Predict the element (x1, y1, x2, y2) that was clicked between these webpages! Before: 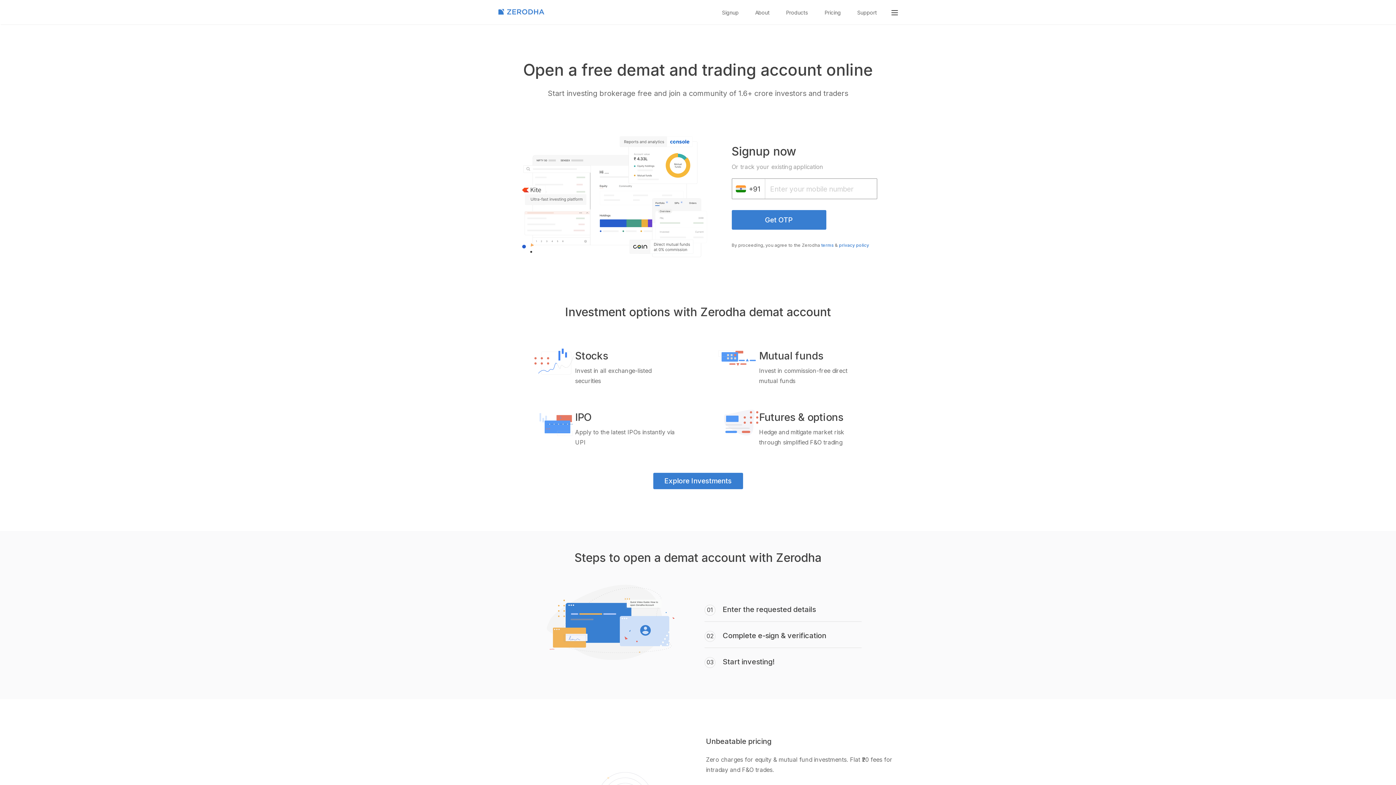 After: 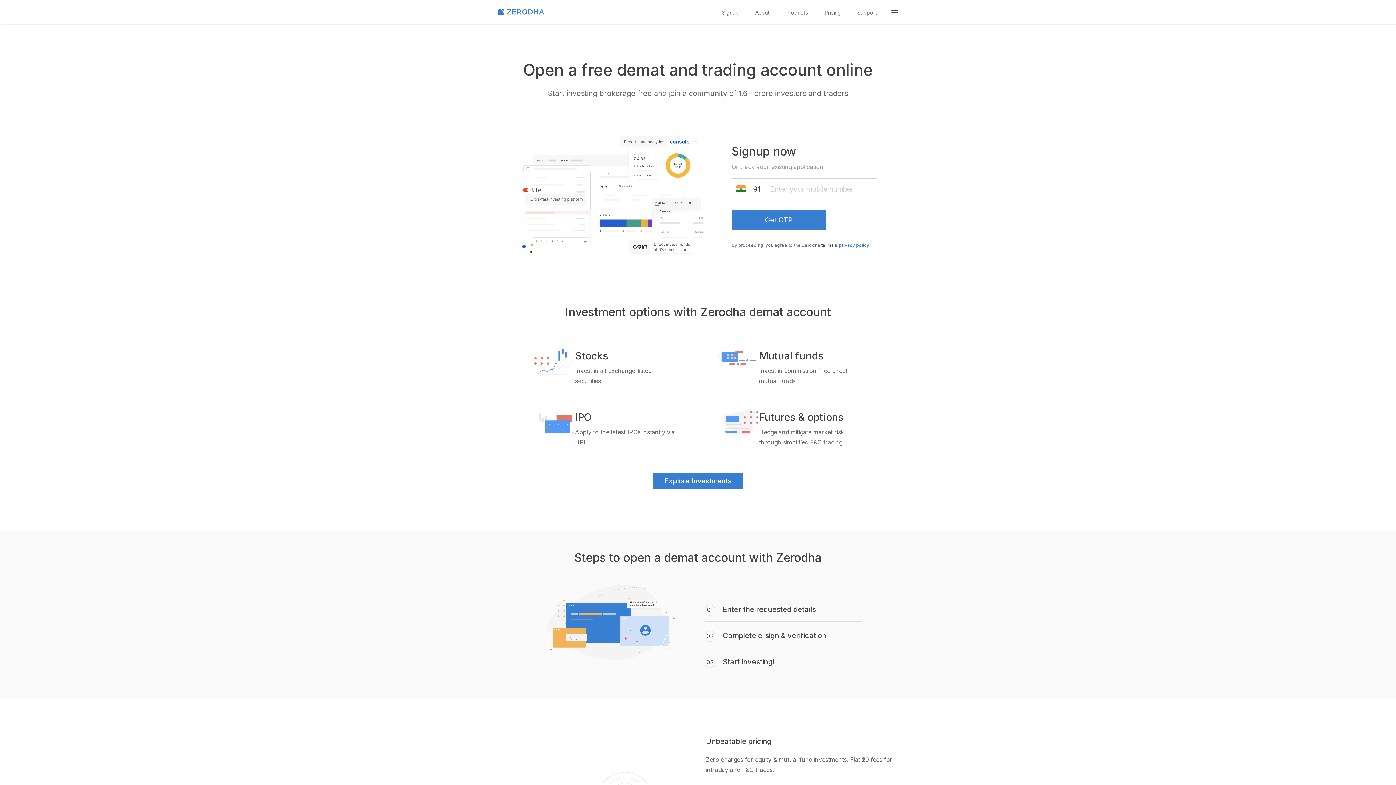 Action: bbox: (821, 242, 834, 248) label: terms